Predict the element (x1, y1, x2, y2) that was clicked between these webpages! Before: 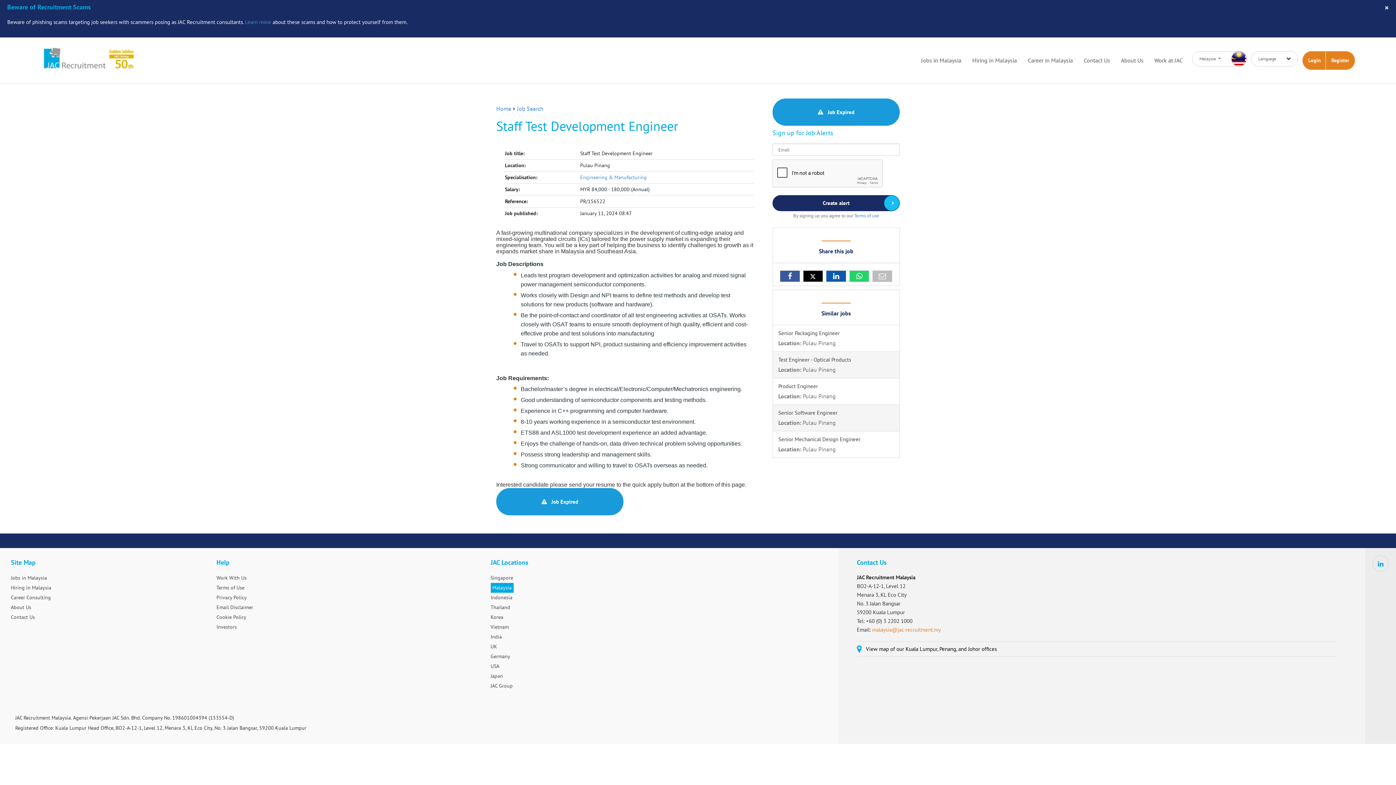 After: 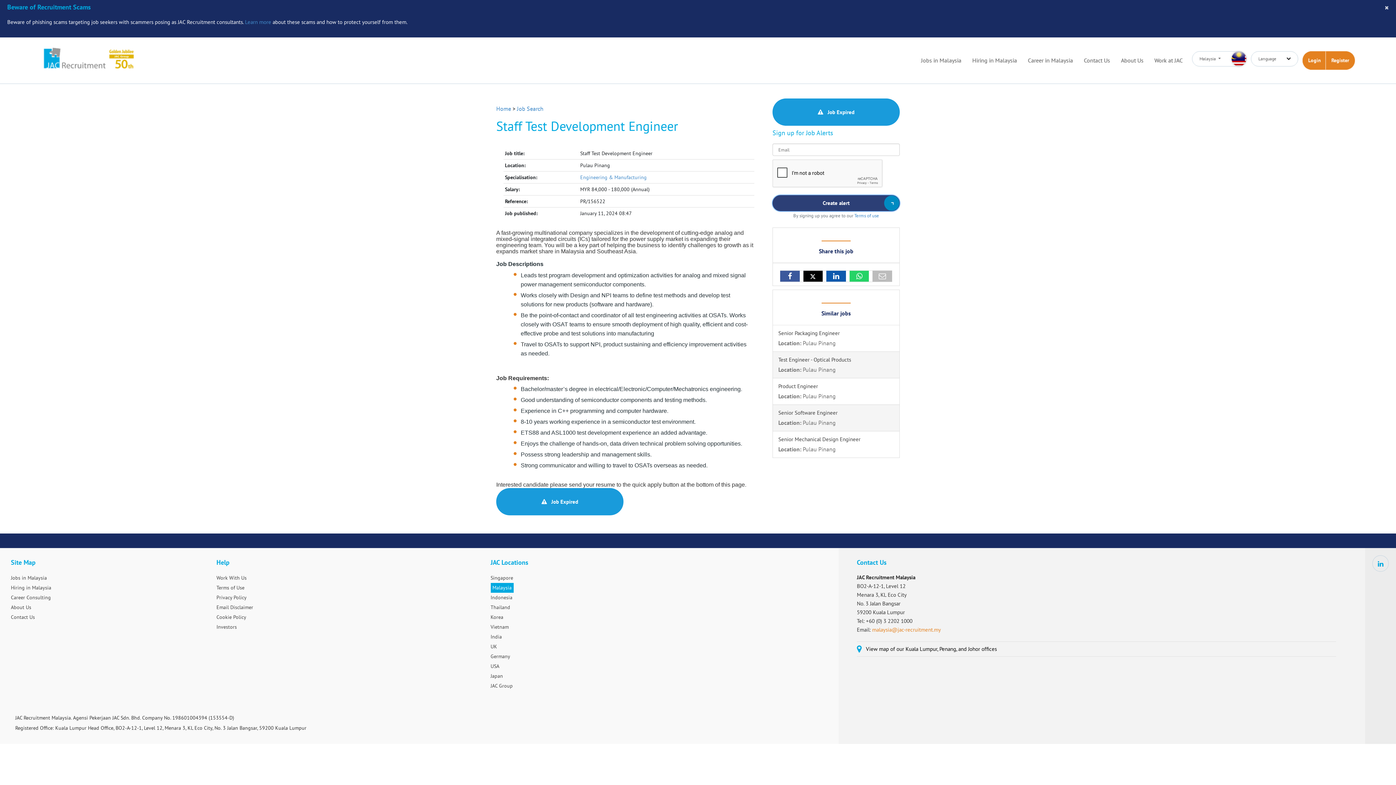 Action: bbox: (772, 195, 900, 211) label: Create alert